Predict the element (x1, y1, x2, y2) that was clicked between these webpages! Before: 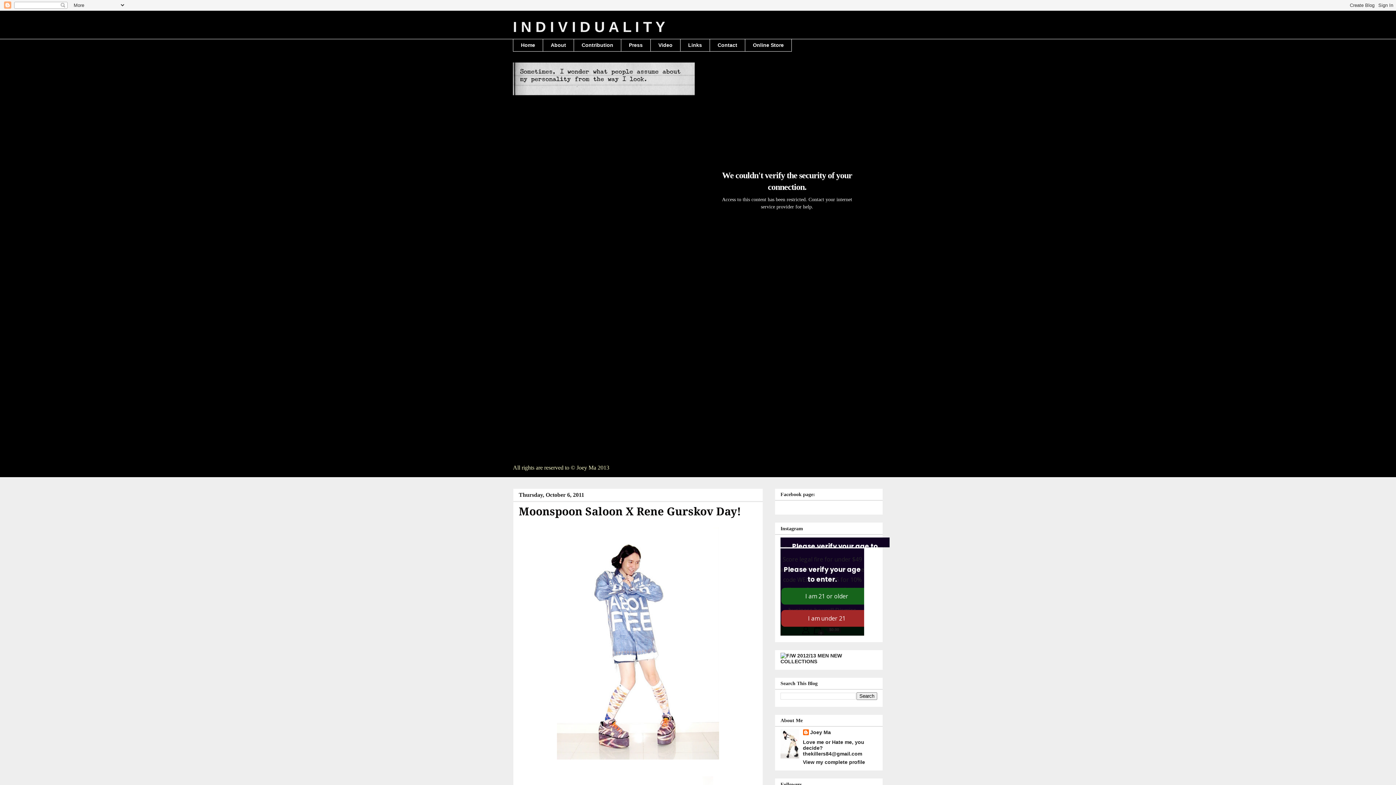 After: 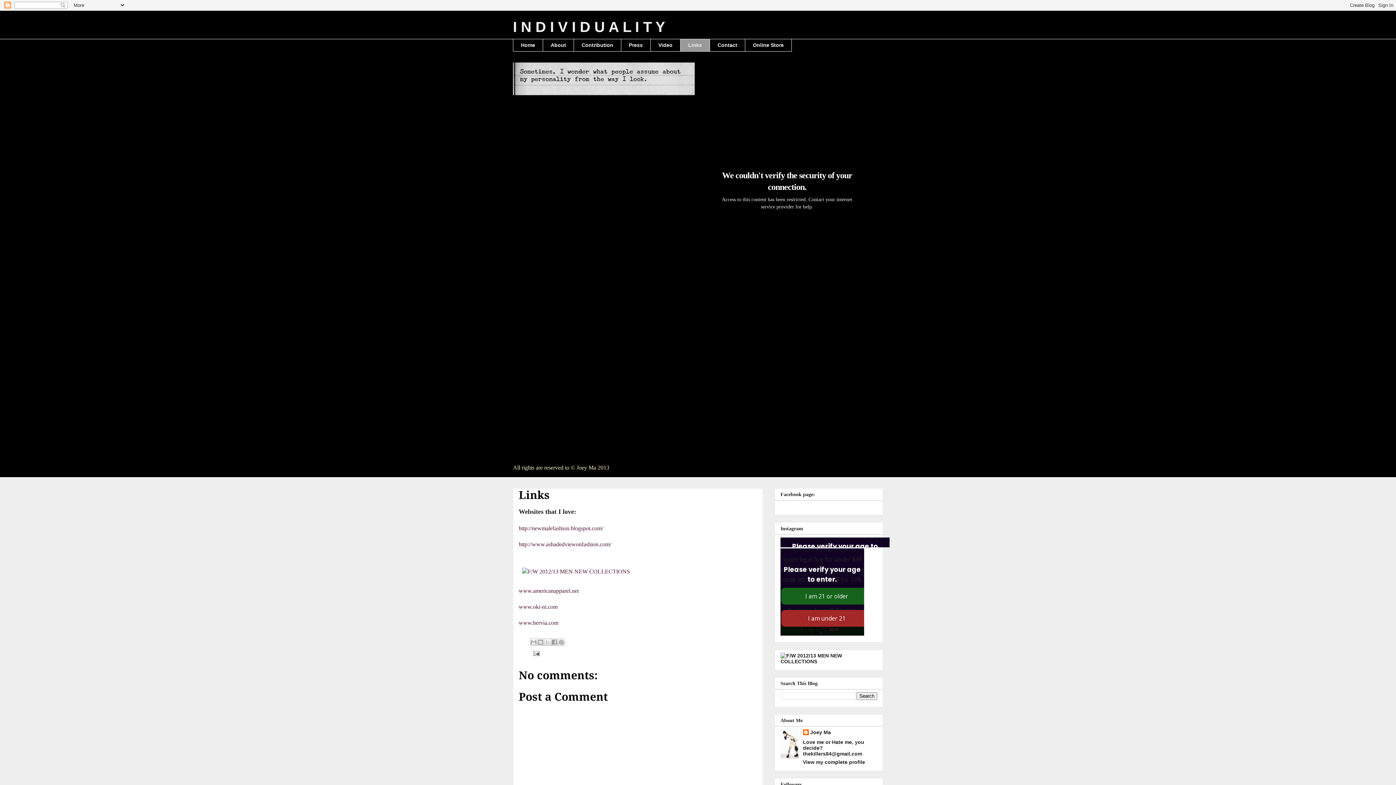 Action: label: Links bbox: (680, 38, 709, 51)